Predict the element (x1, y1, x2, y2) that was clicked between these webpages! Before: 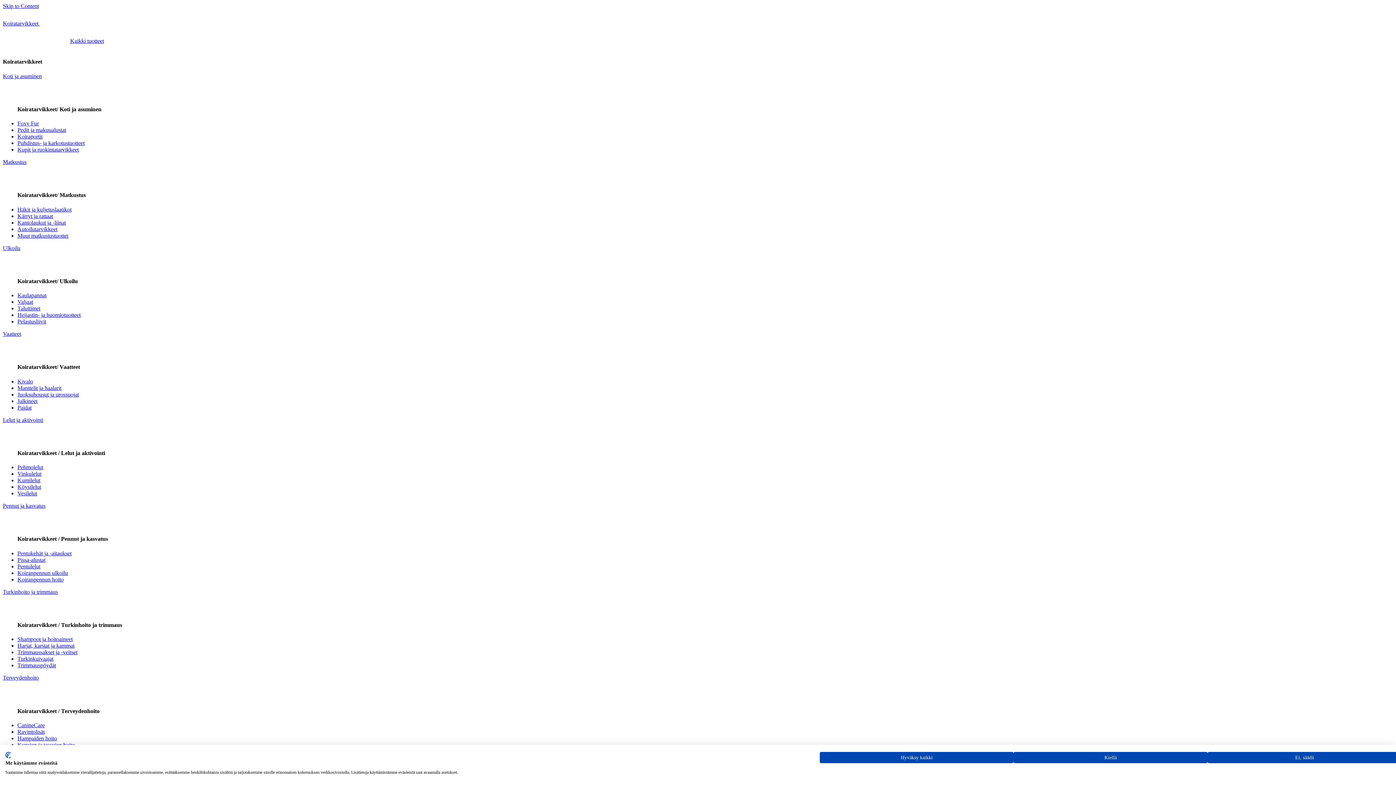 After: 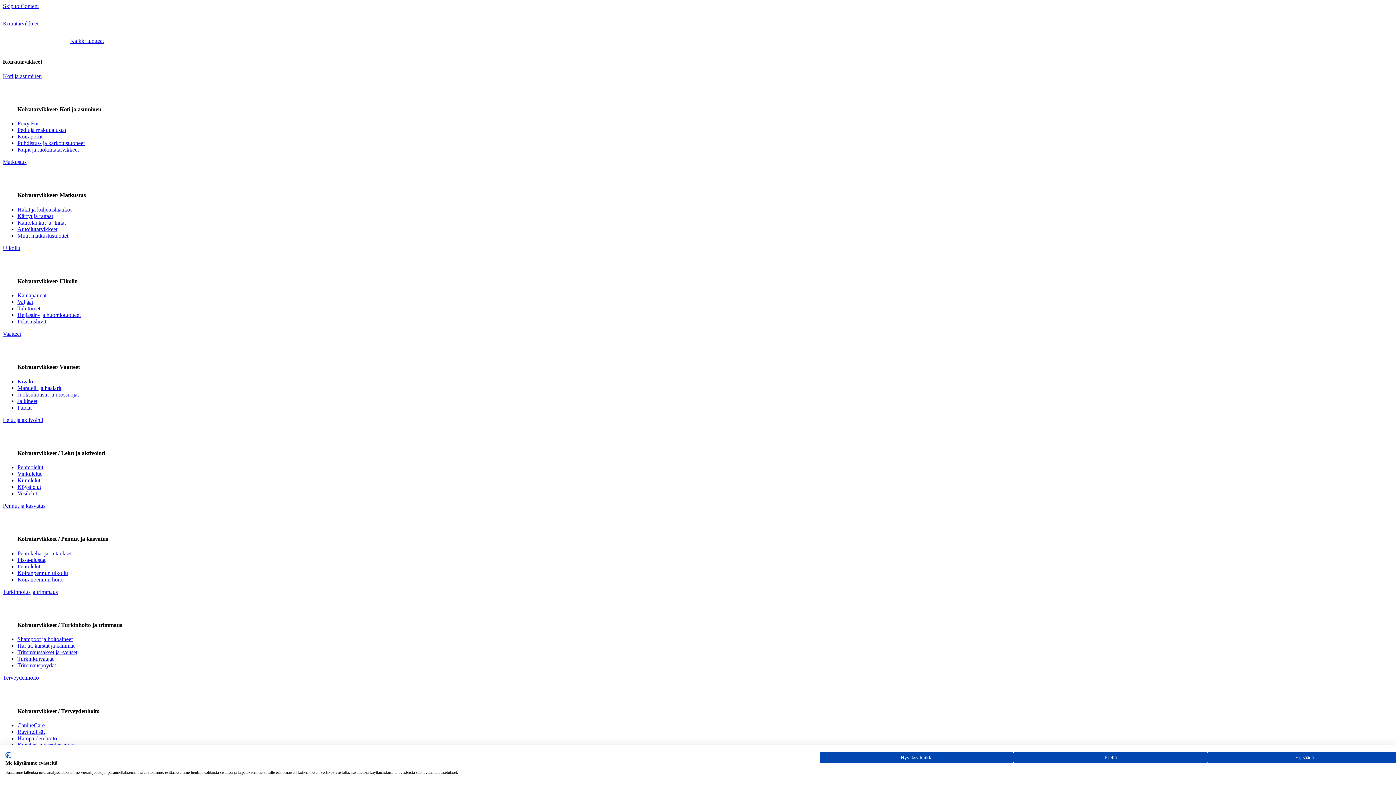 Action: label: Kivalo bbox: (17, 378, 33, 384)